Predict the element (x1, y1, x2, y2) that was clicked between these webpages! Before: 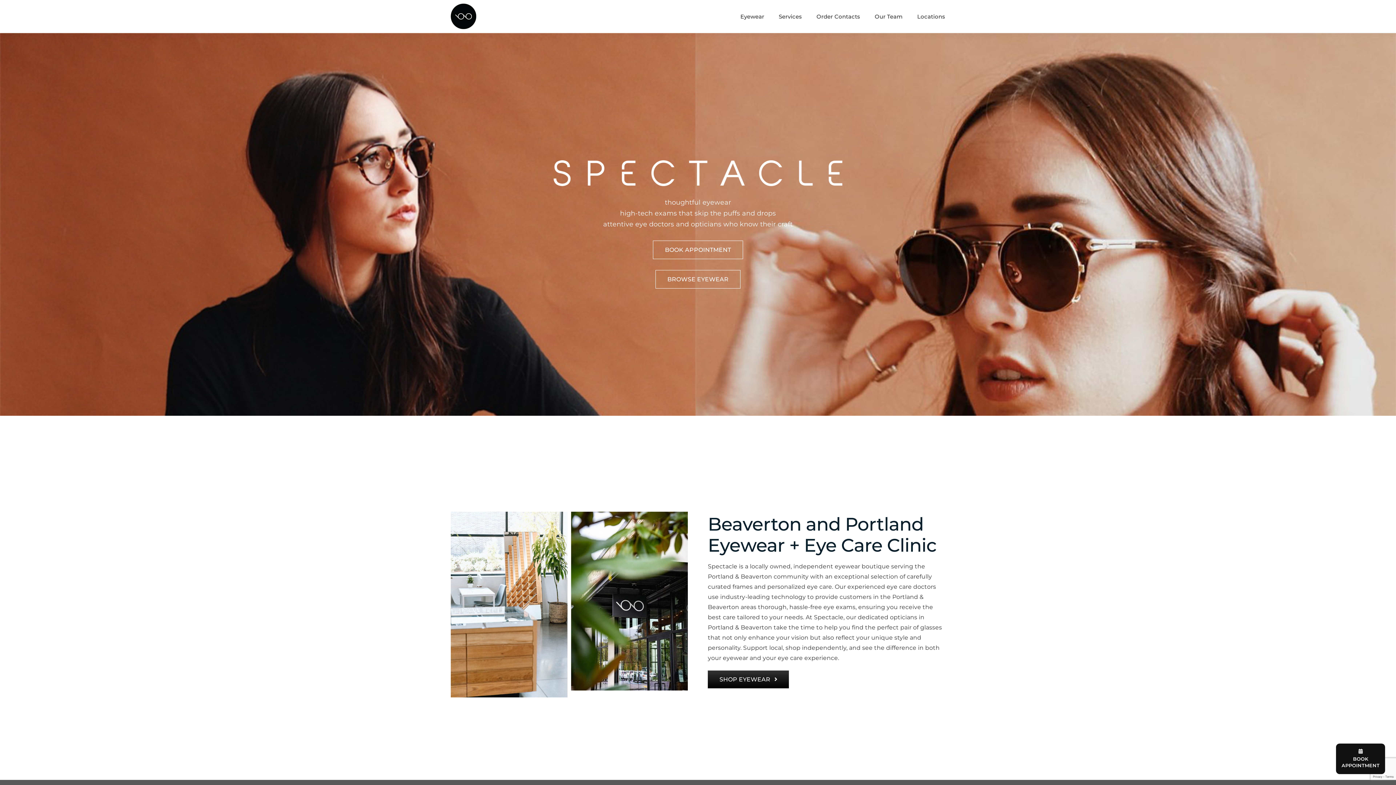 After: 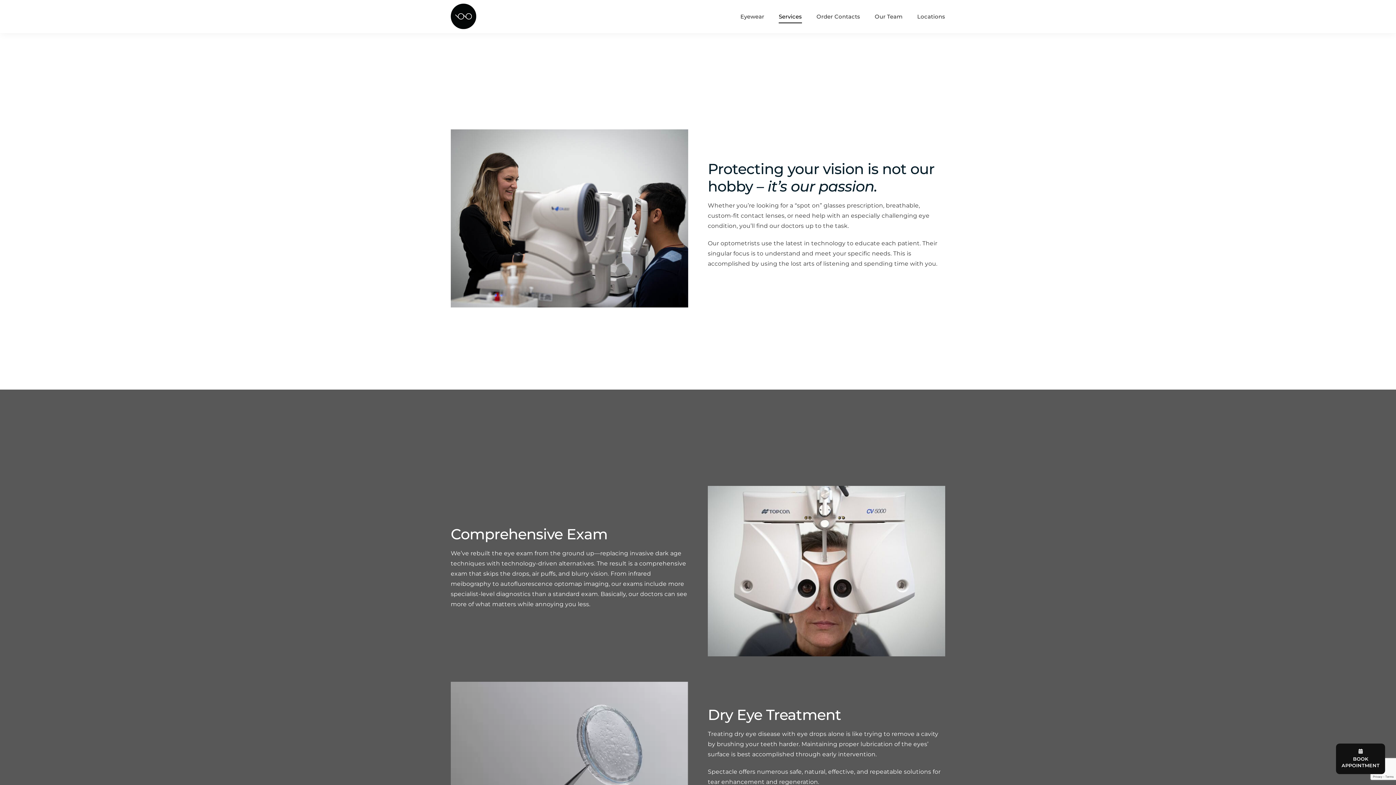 Action: bbox: (778, 0, 802, 32) label: Services